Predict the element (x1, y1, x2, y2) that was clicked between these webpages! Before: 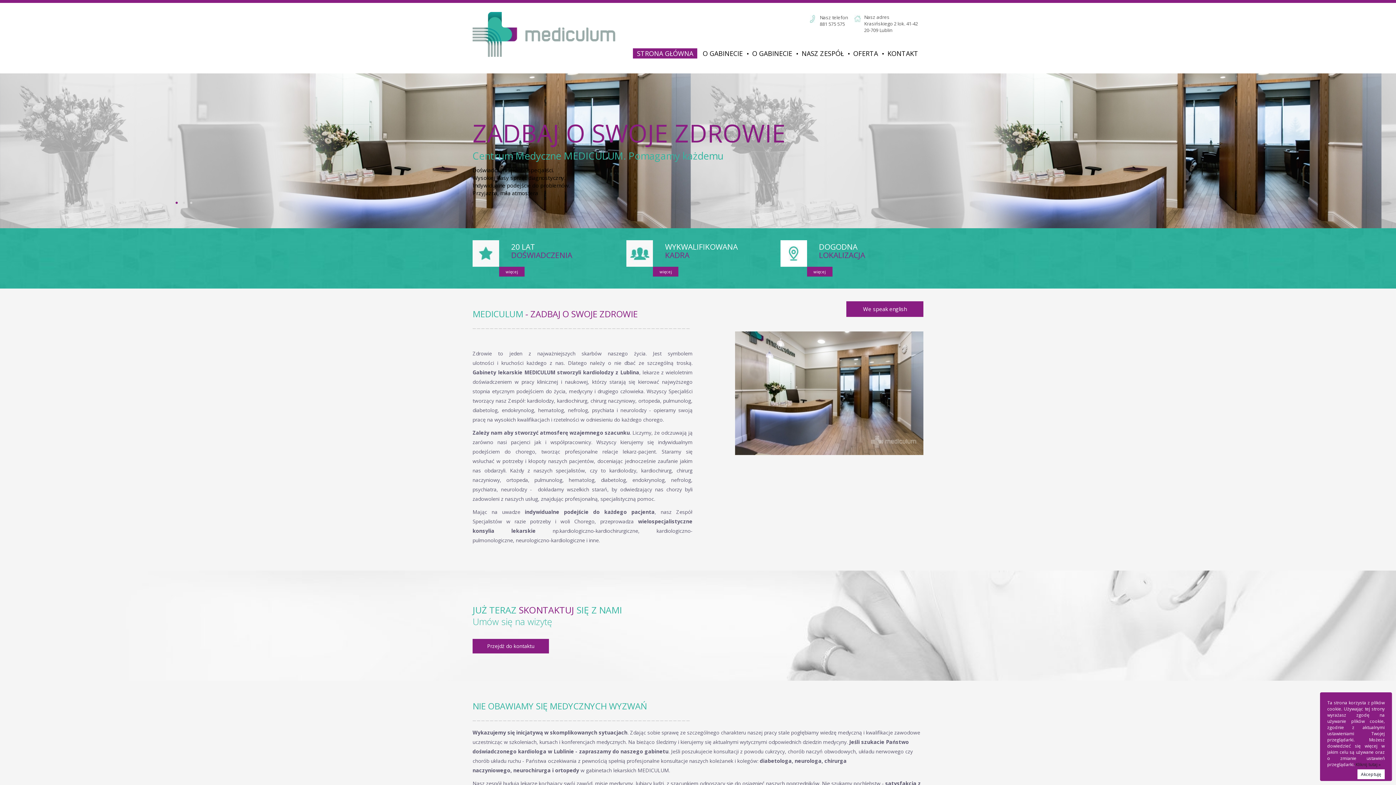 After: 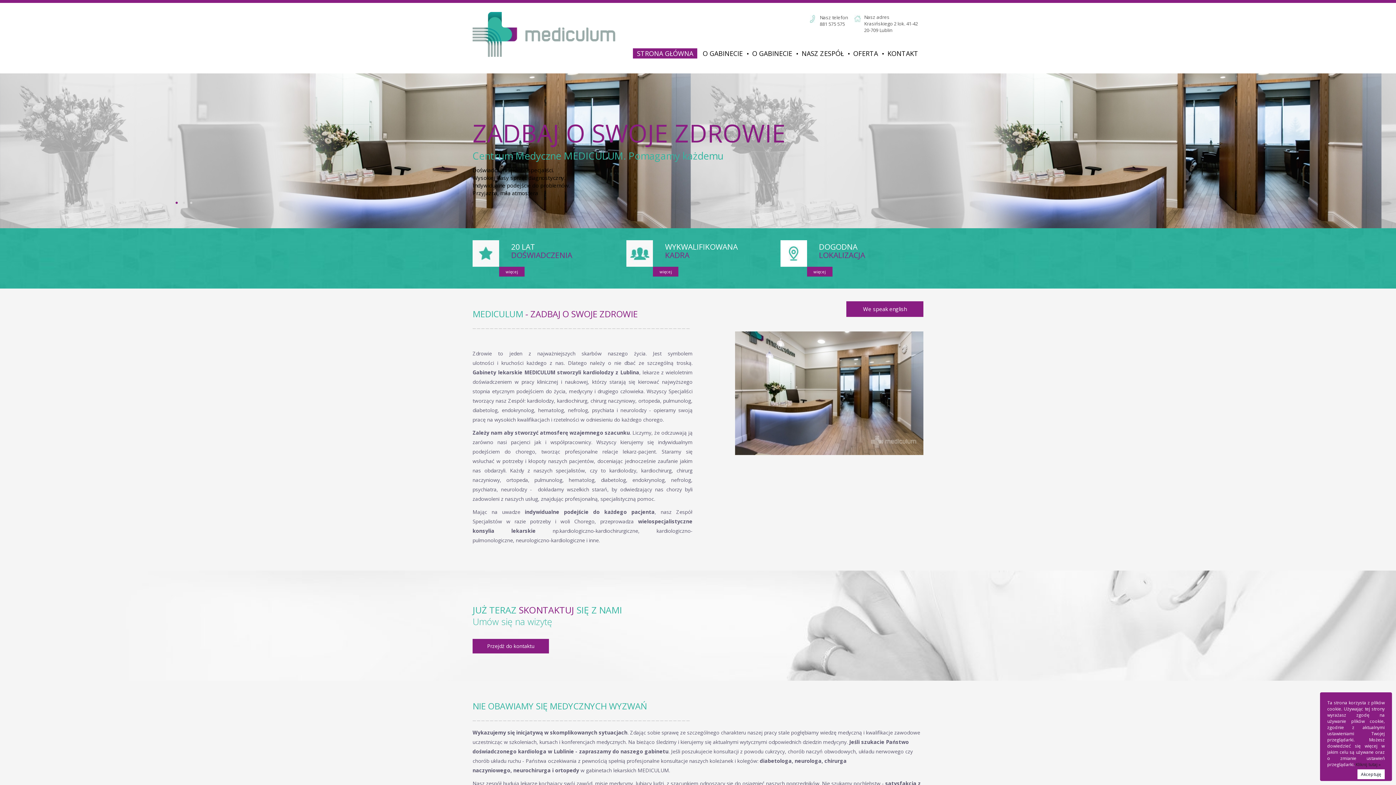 Action: bbox: (633, 48, 697, 58) label: STRONA GŁÓWNA